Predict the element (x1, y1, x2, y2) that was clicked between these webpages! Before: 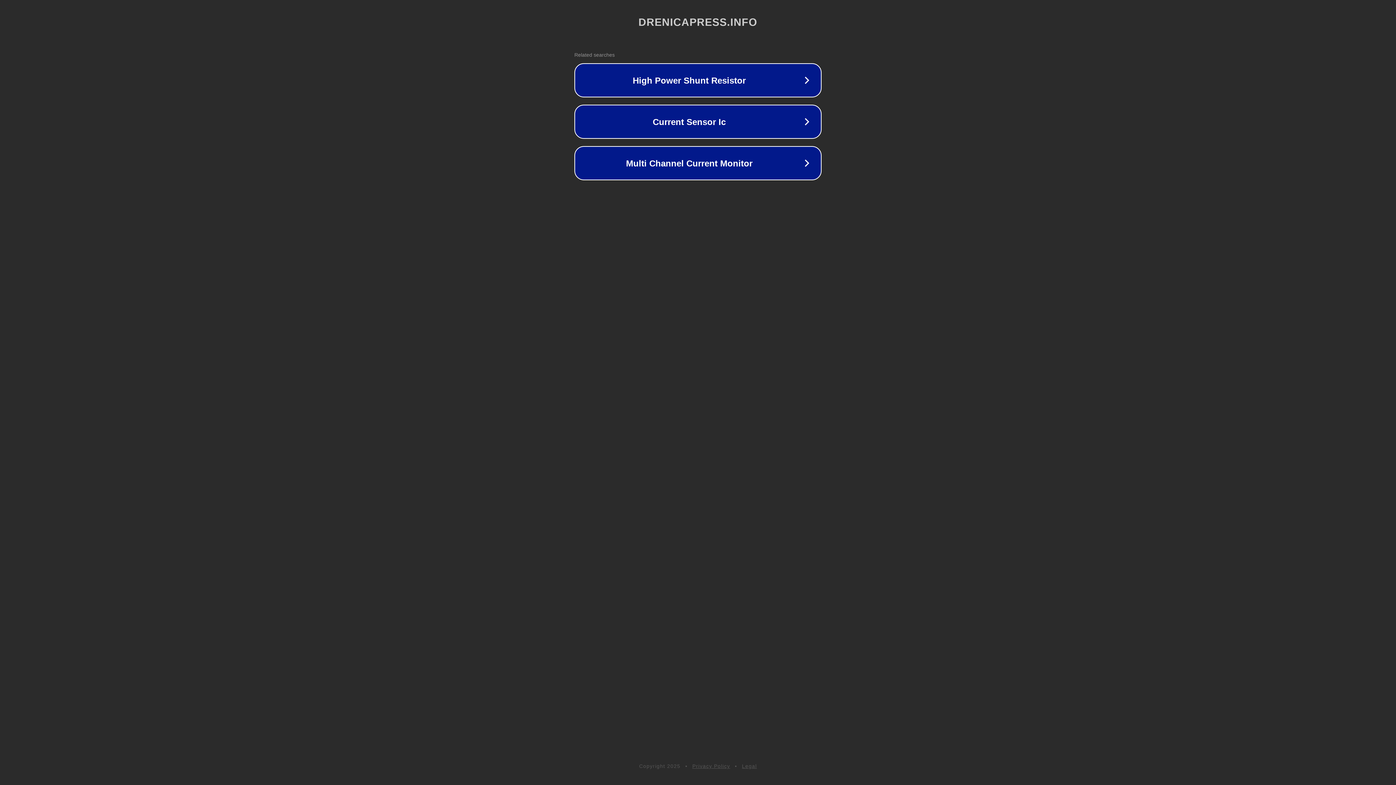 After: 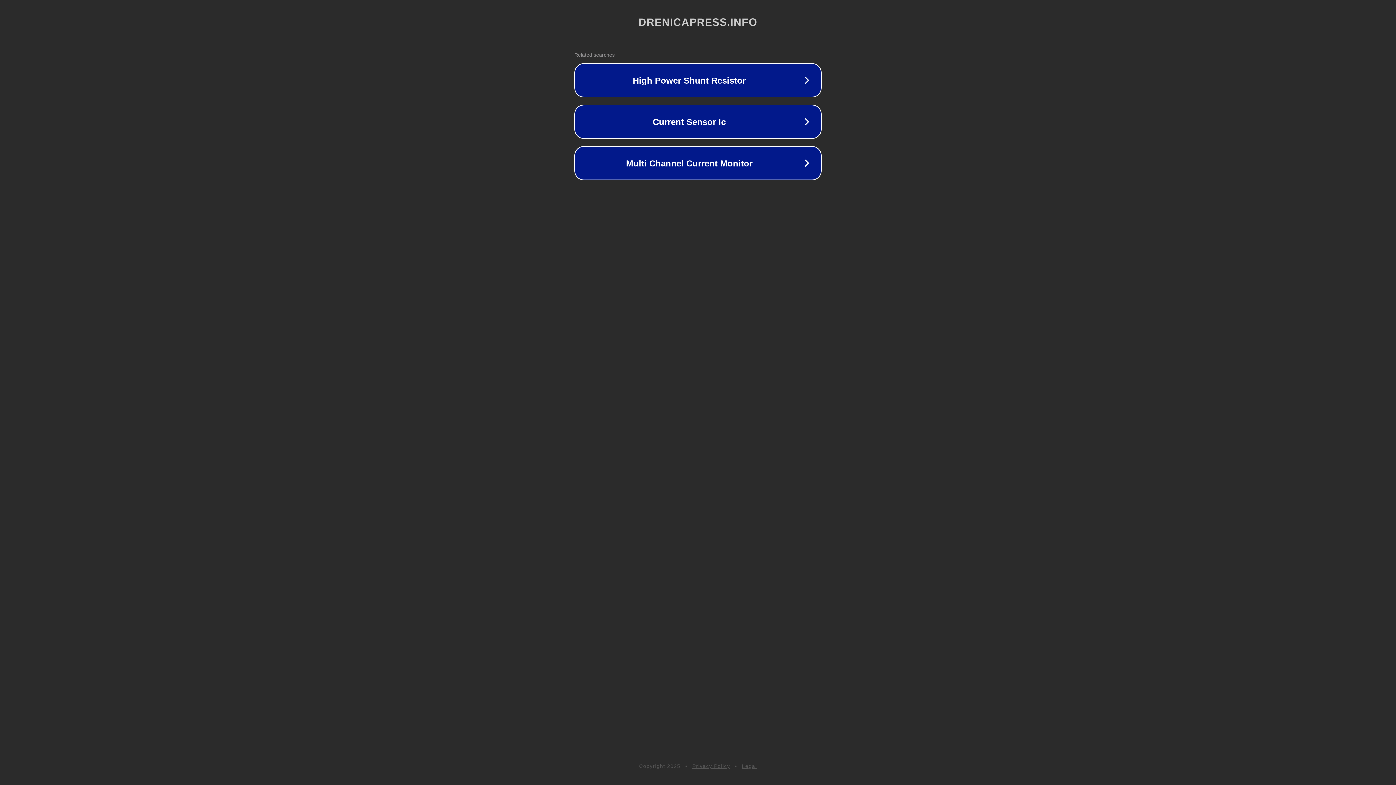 Action: bbox: (692, 763, 730, 769) label: Privacy Policy